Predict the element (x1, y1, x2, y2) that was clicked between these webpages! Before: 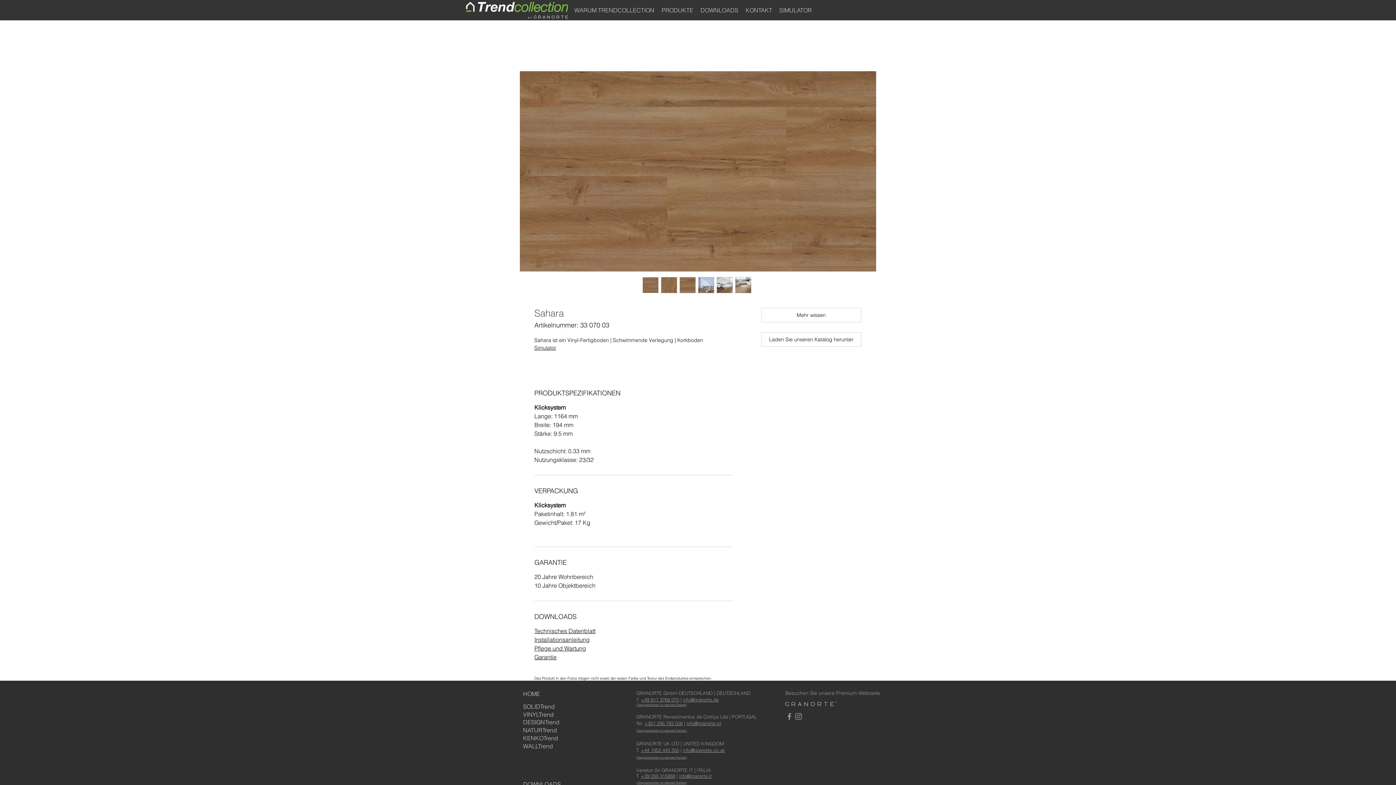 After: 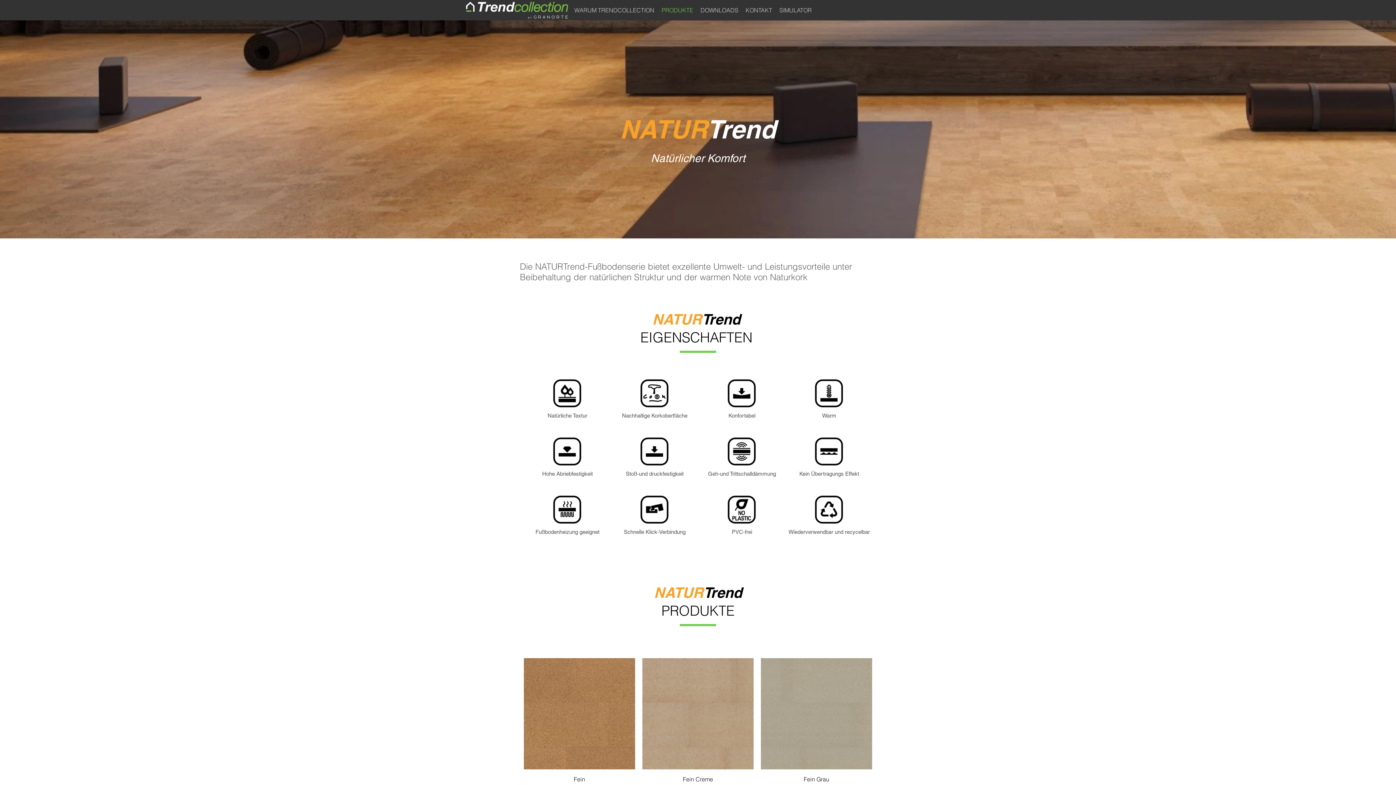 Action: label: NATURTrend bbox: (520, 726, 563, 734)